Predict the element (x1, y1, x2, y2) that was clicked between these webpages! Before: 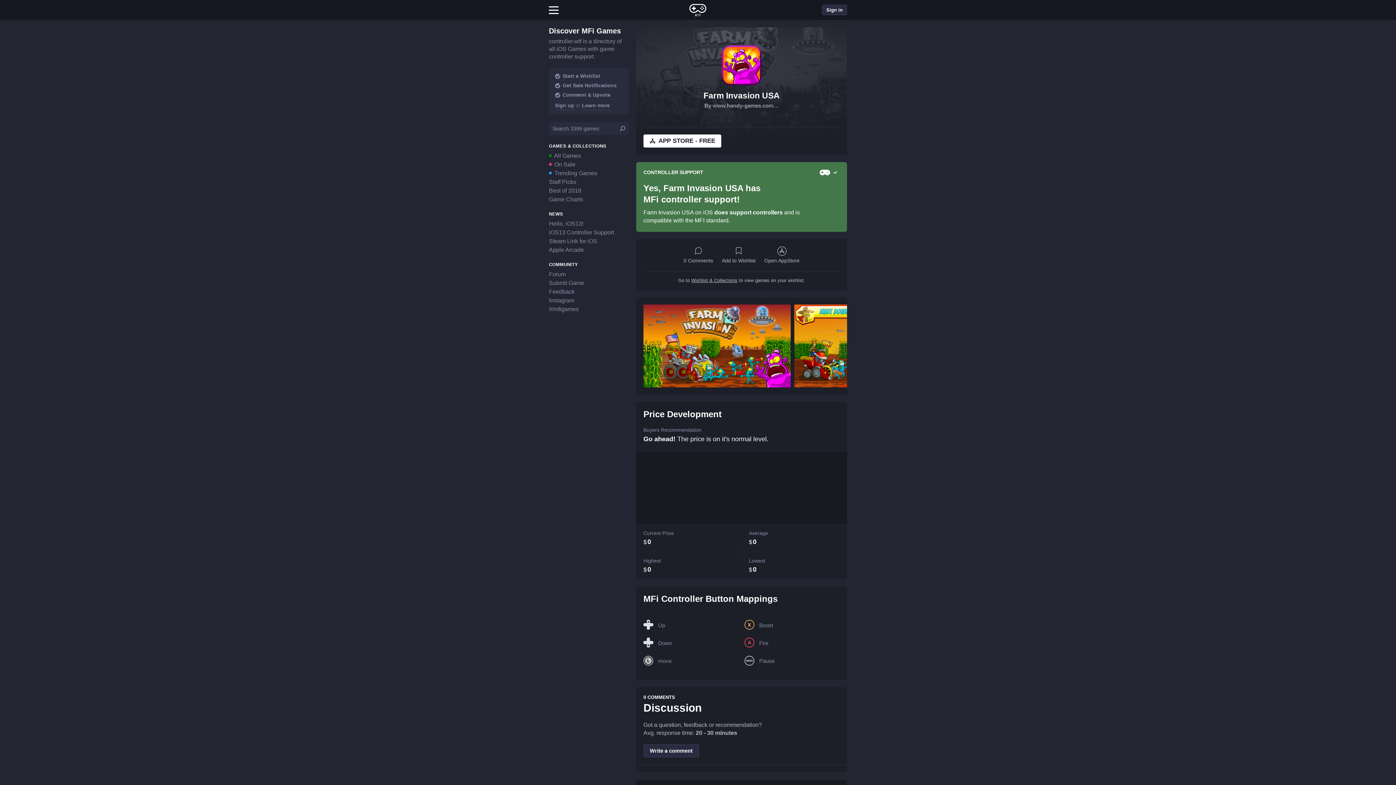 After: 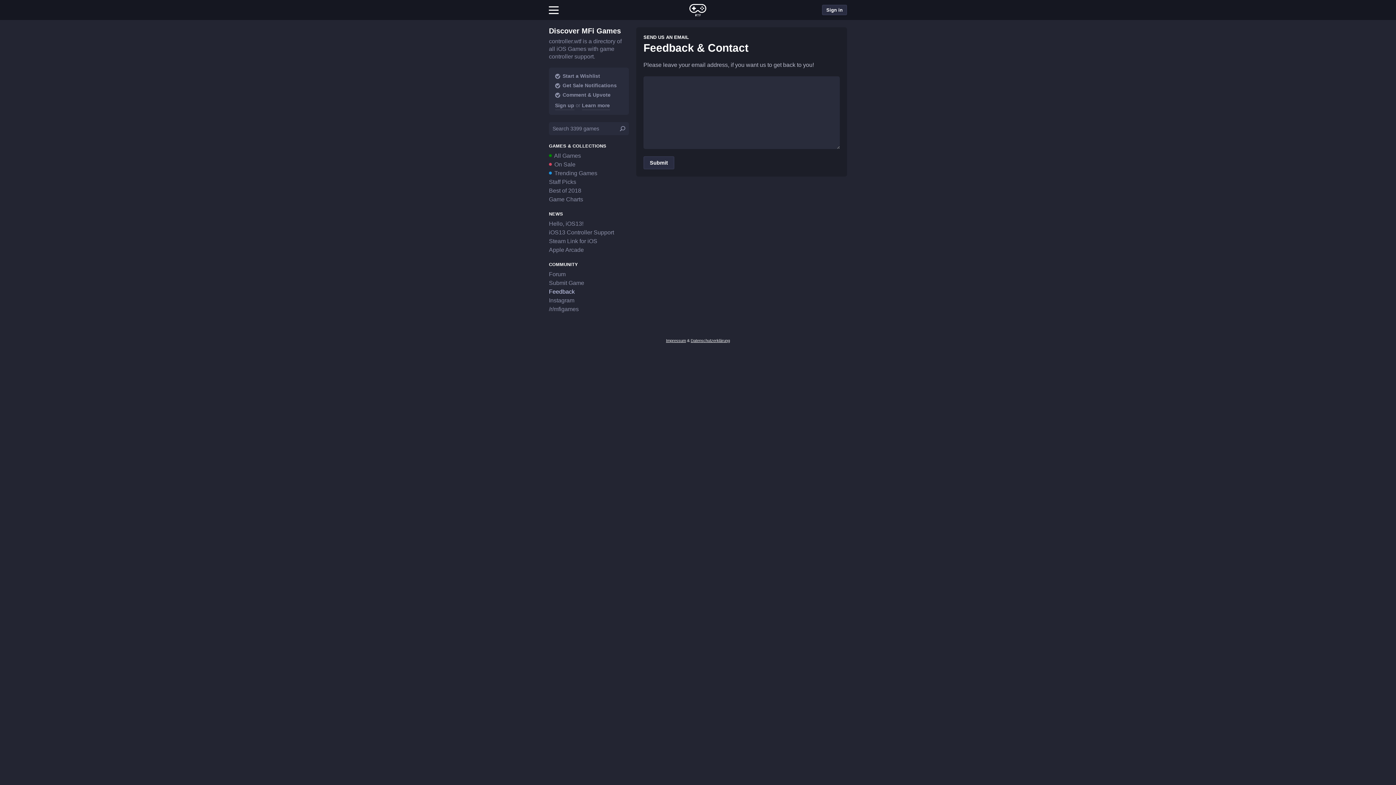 Action: label: Feedback bbox: (549, 288, 574, 294)